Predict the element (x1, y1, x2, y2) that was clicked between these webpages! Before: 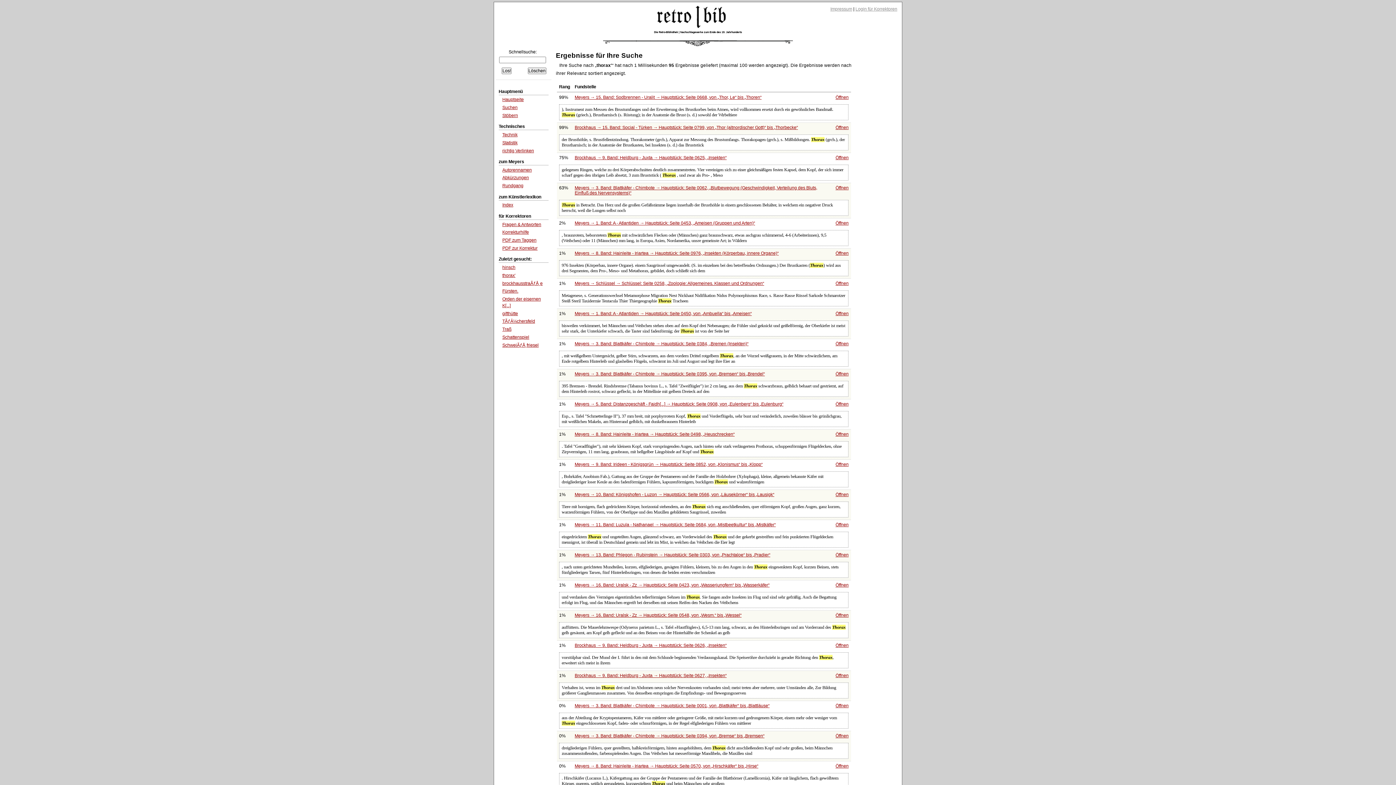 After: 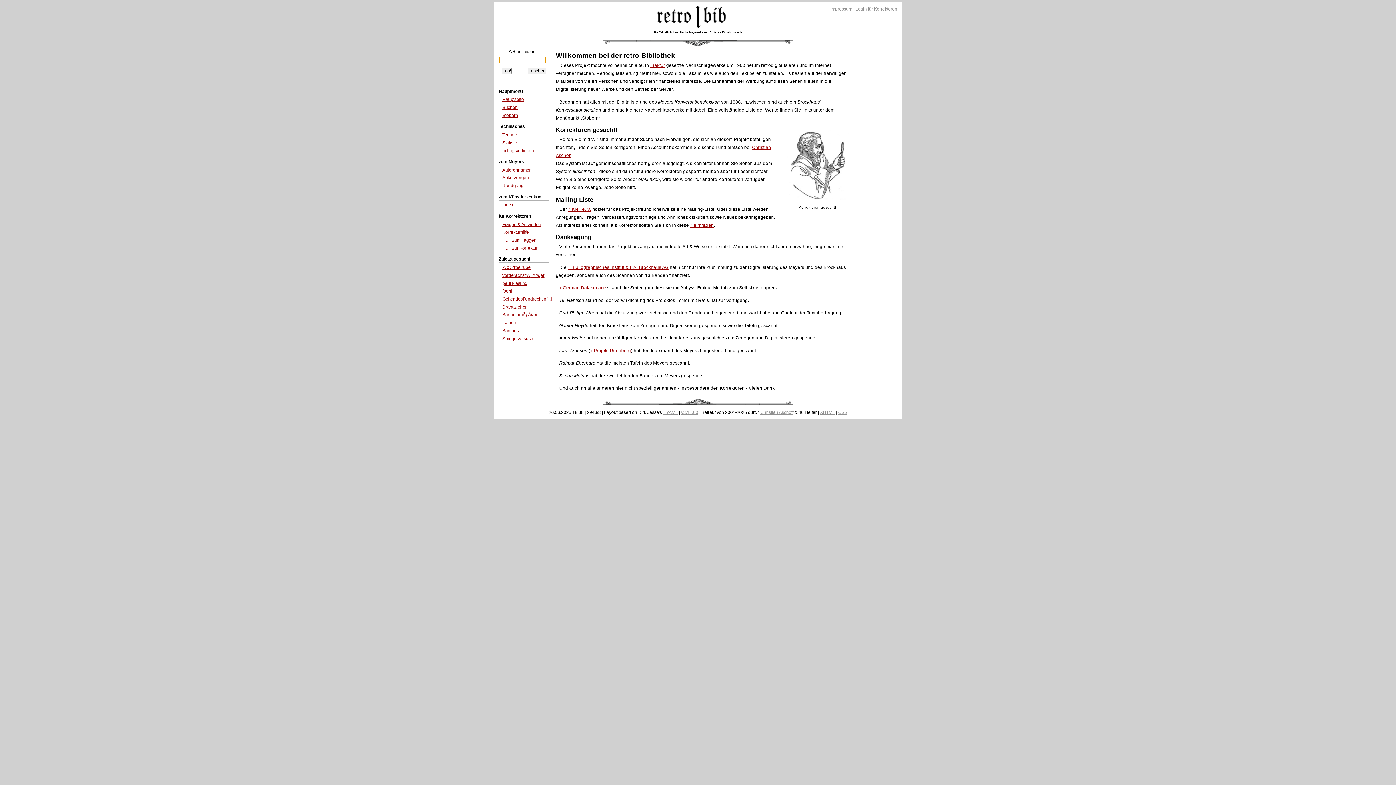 Action: label: Hauptseite bbox: (502, 97, 523, 102)